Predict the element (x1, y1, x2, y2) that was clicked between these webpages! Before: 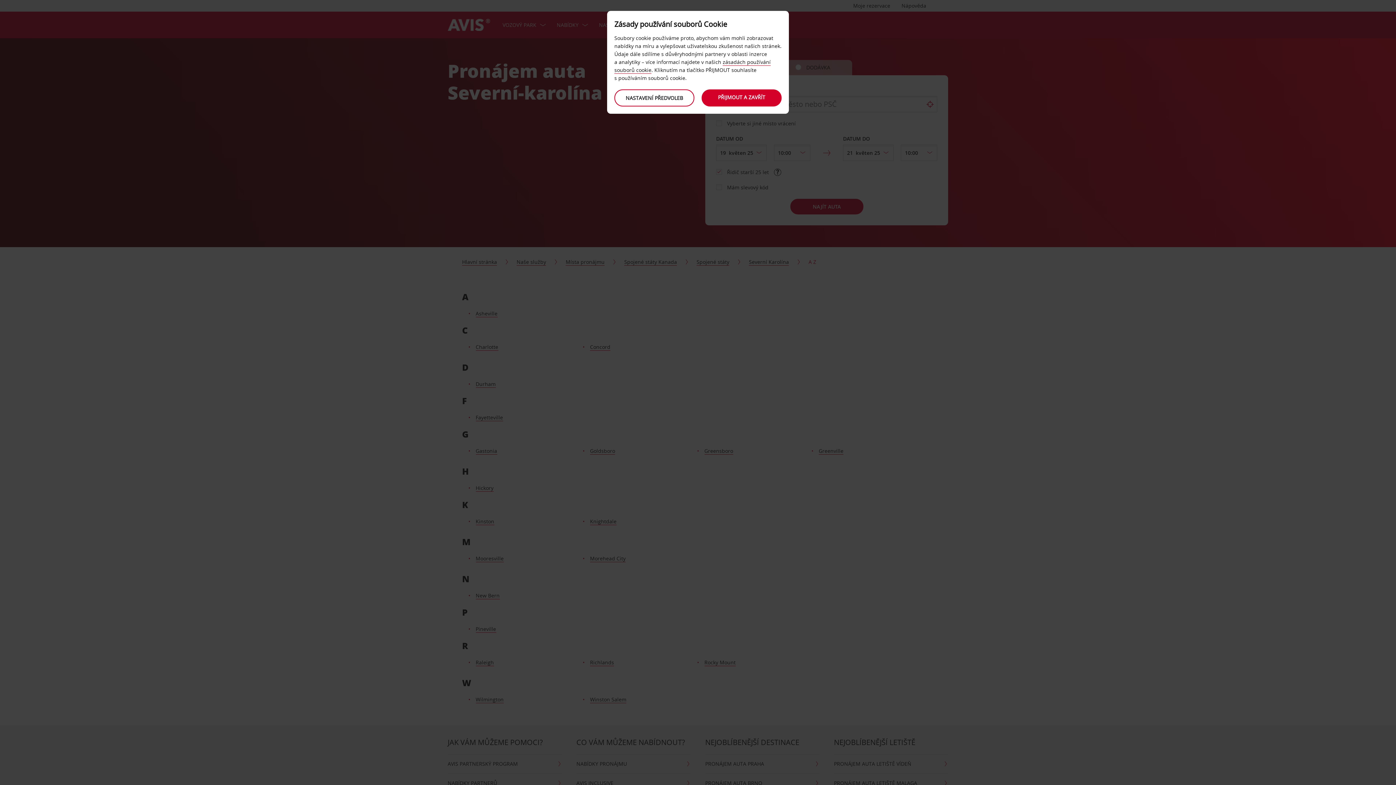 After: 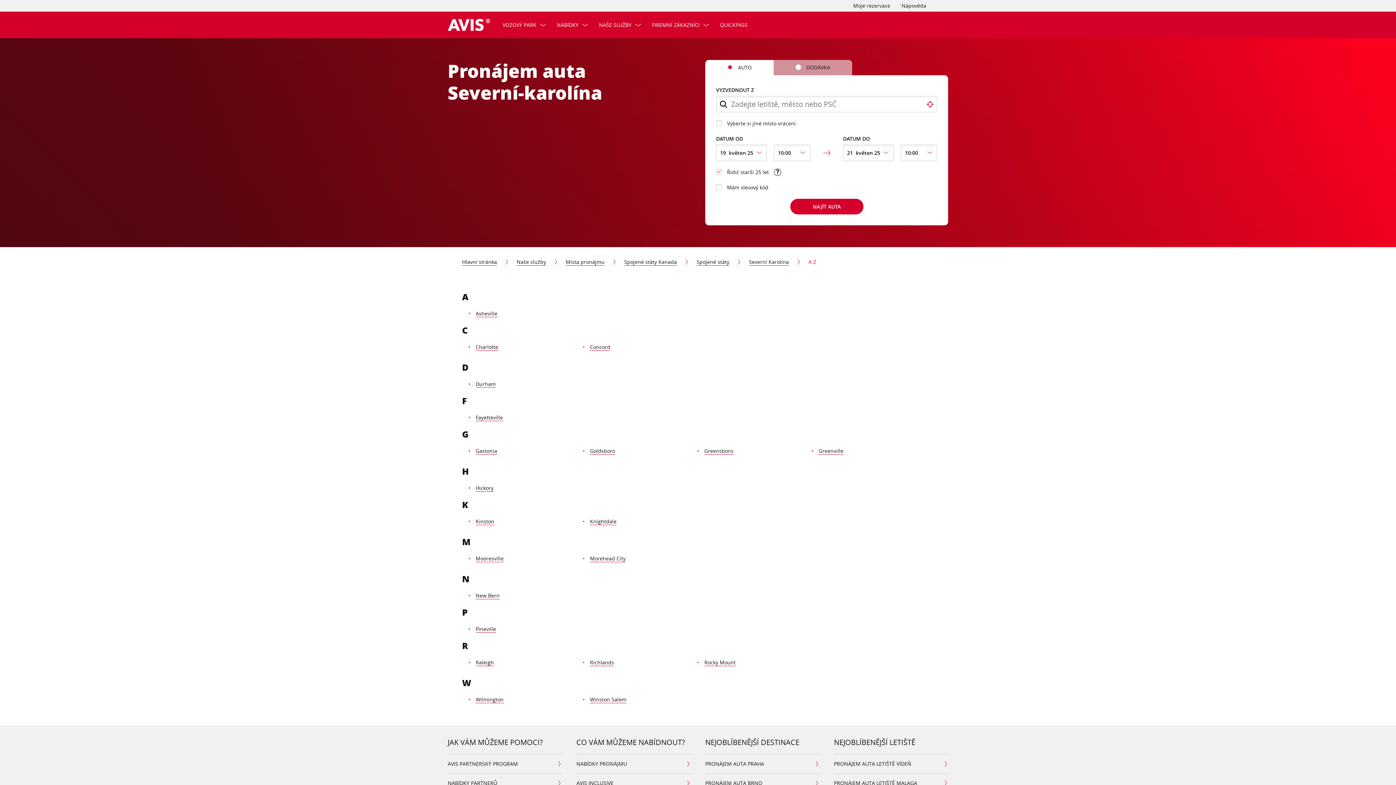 Action: label: PŘIJMOUT A ZAVŘÍT bbox: (701, 89, 781, 106)